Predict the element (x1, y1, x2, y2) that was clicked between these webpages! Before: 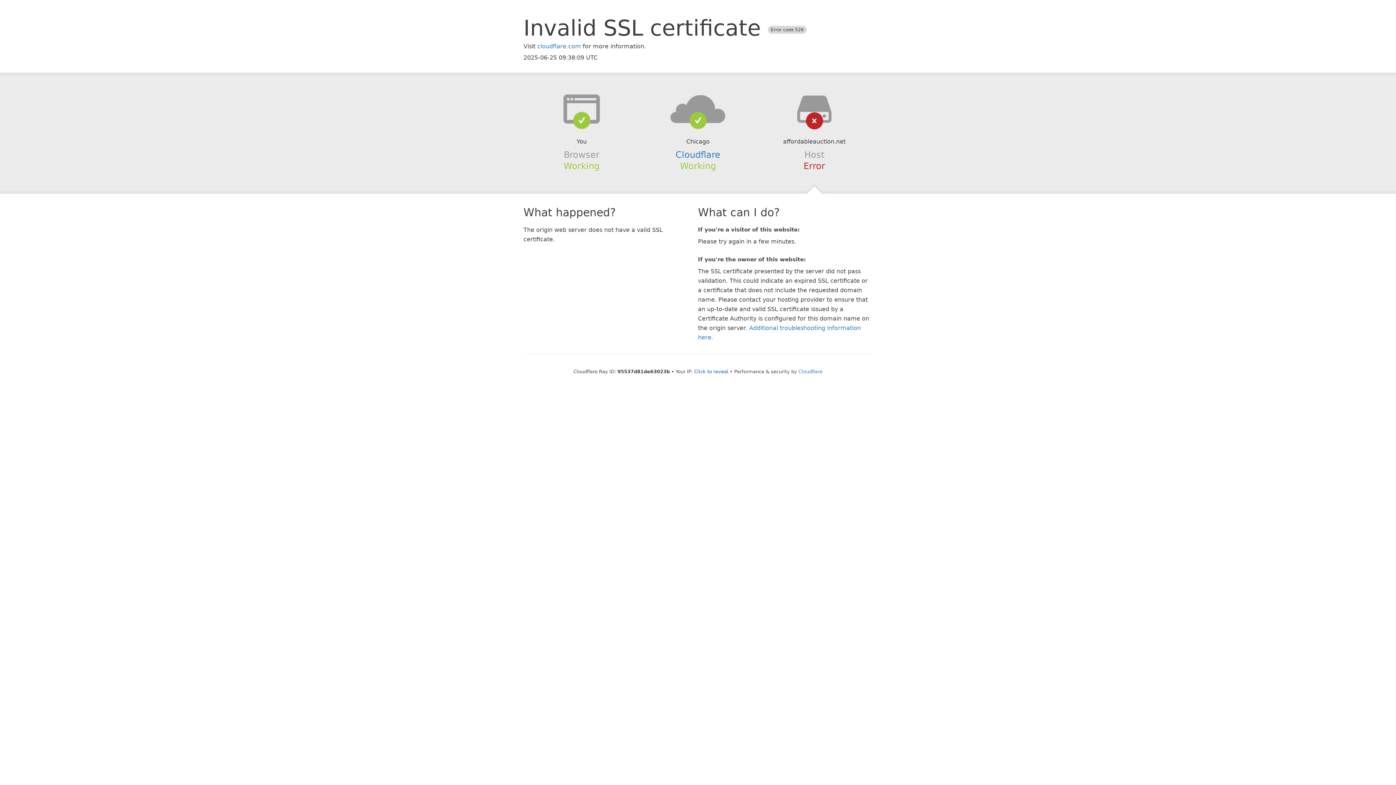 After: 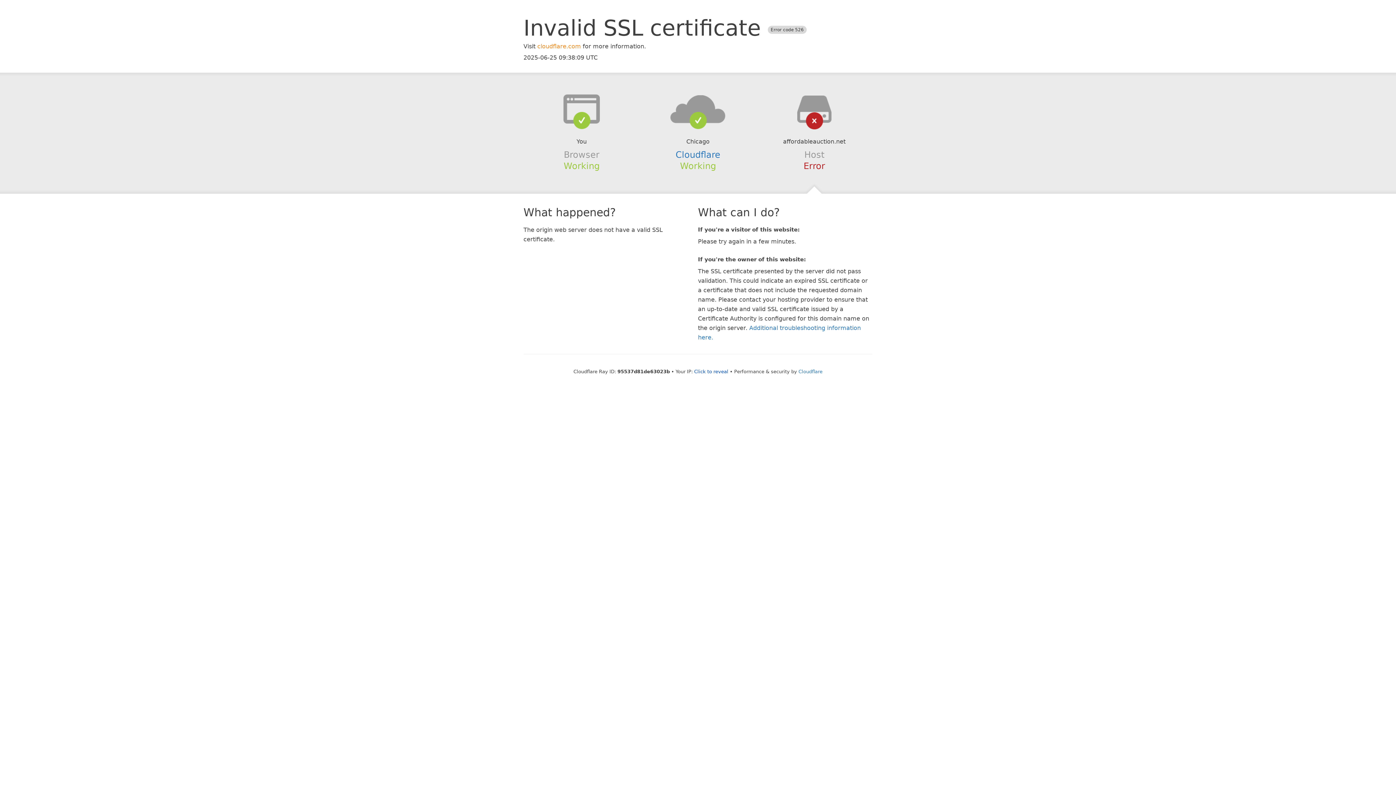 Action: label: cloudflare.com bbox: (537, 42, 581, 49)